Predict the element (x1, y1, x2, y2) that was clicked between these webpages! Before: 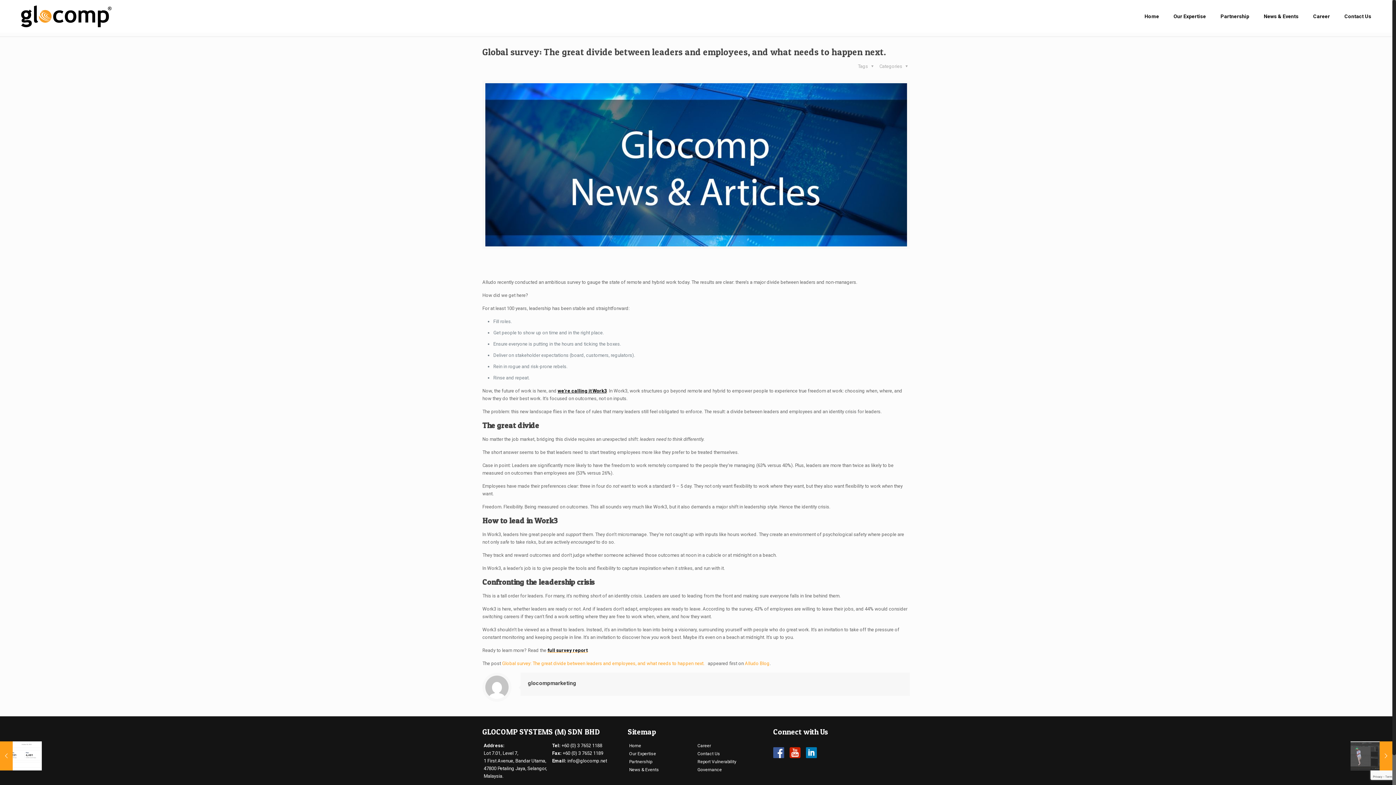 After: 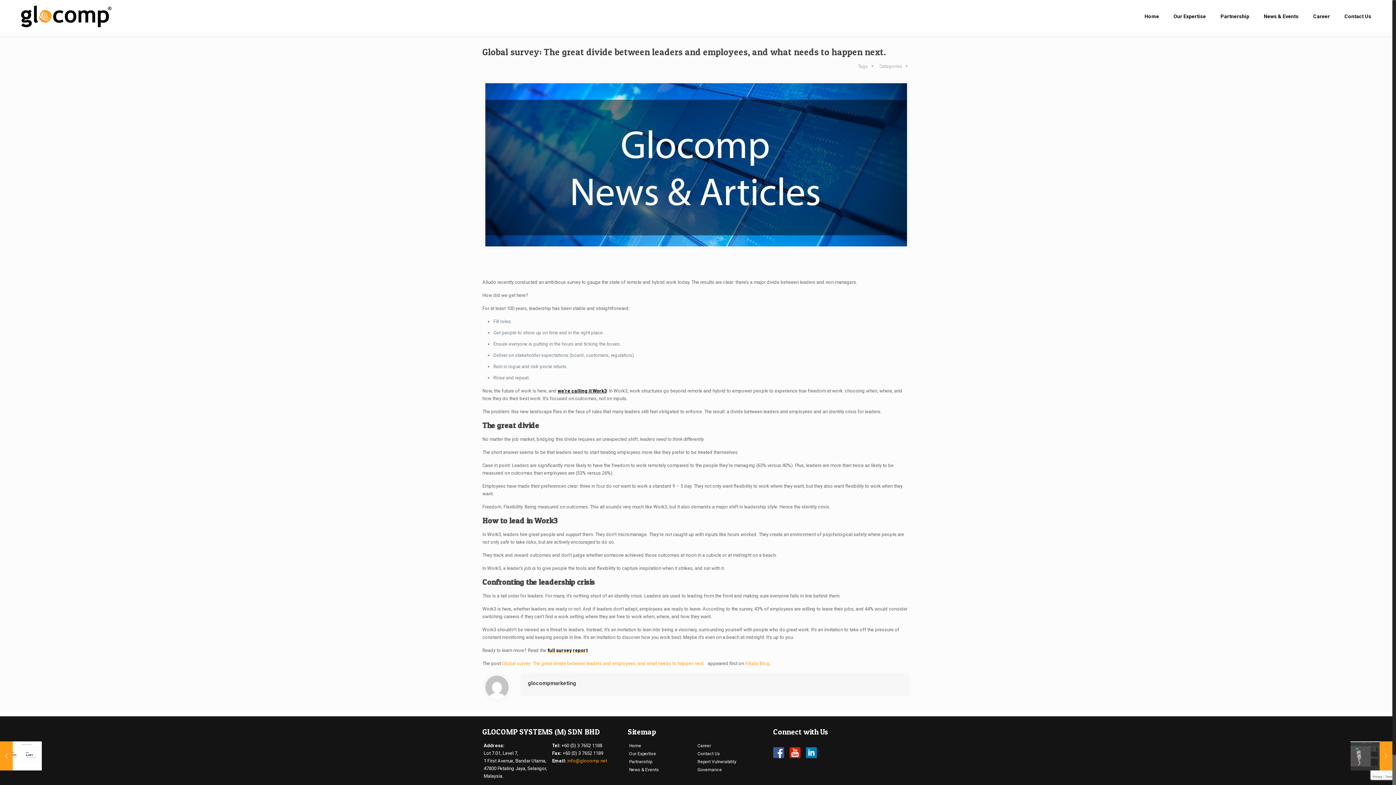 Action: label: info@glocomp.net bbox: (567, 758, 607, 764)